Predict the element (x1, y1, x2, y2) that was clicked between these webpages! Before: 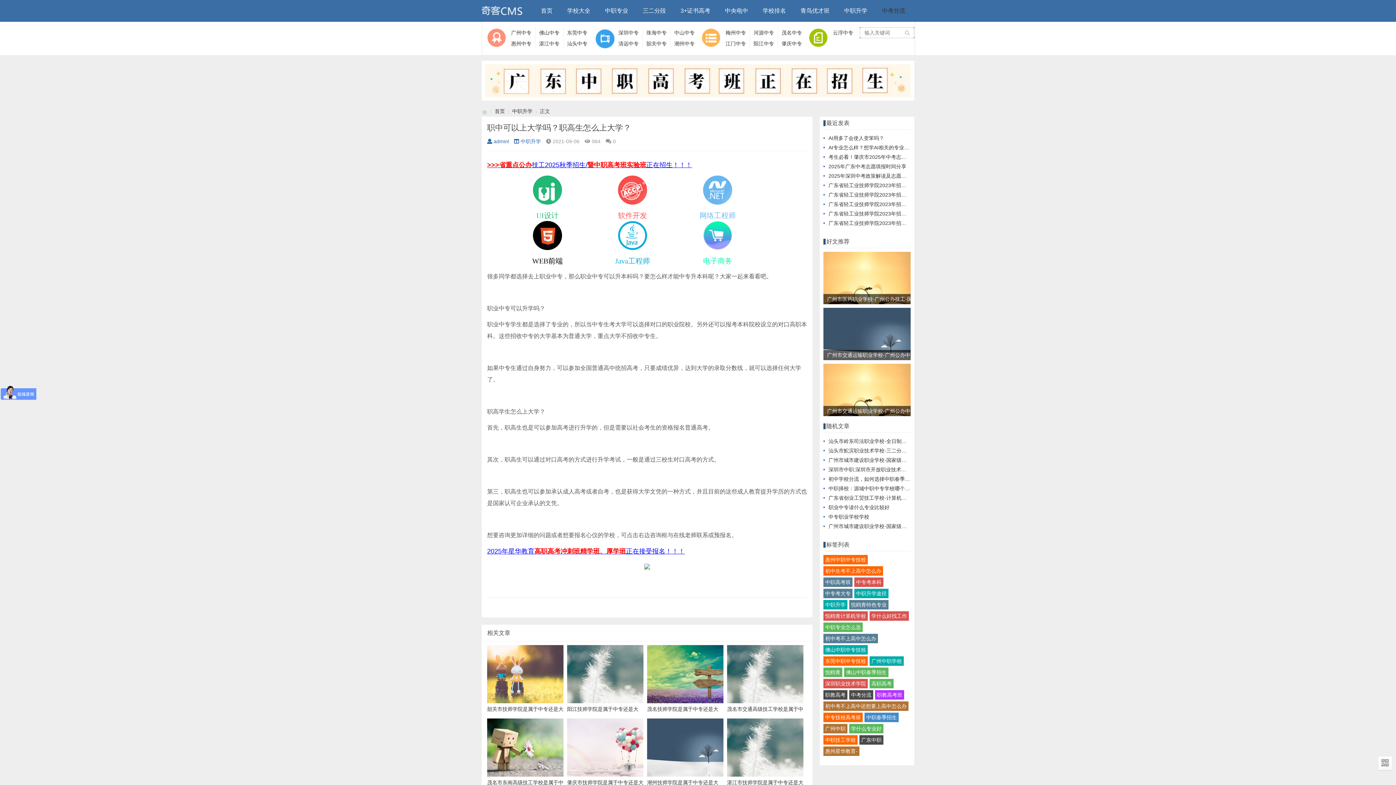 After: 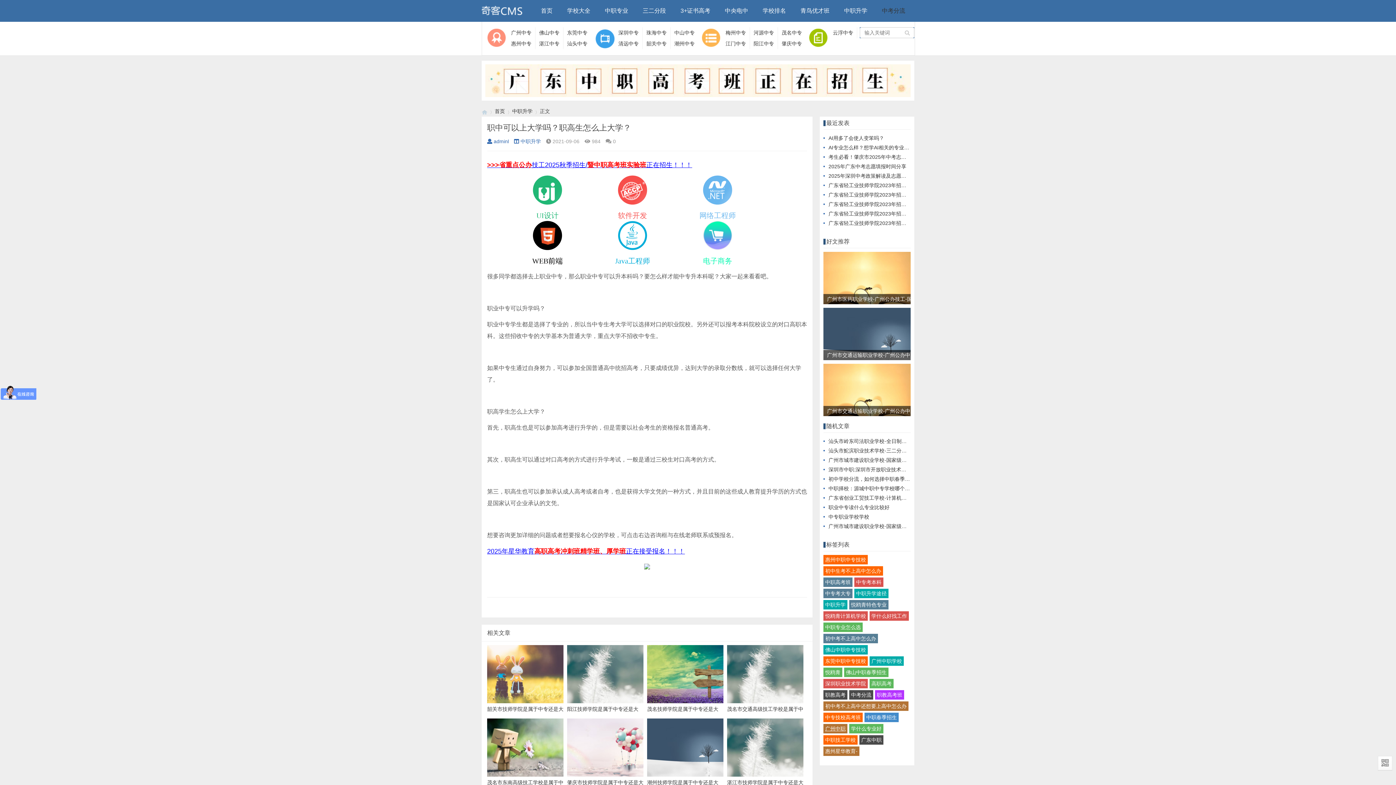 Action: label: 广州中职 bbox: (823, 724, 847, 733)